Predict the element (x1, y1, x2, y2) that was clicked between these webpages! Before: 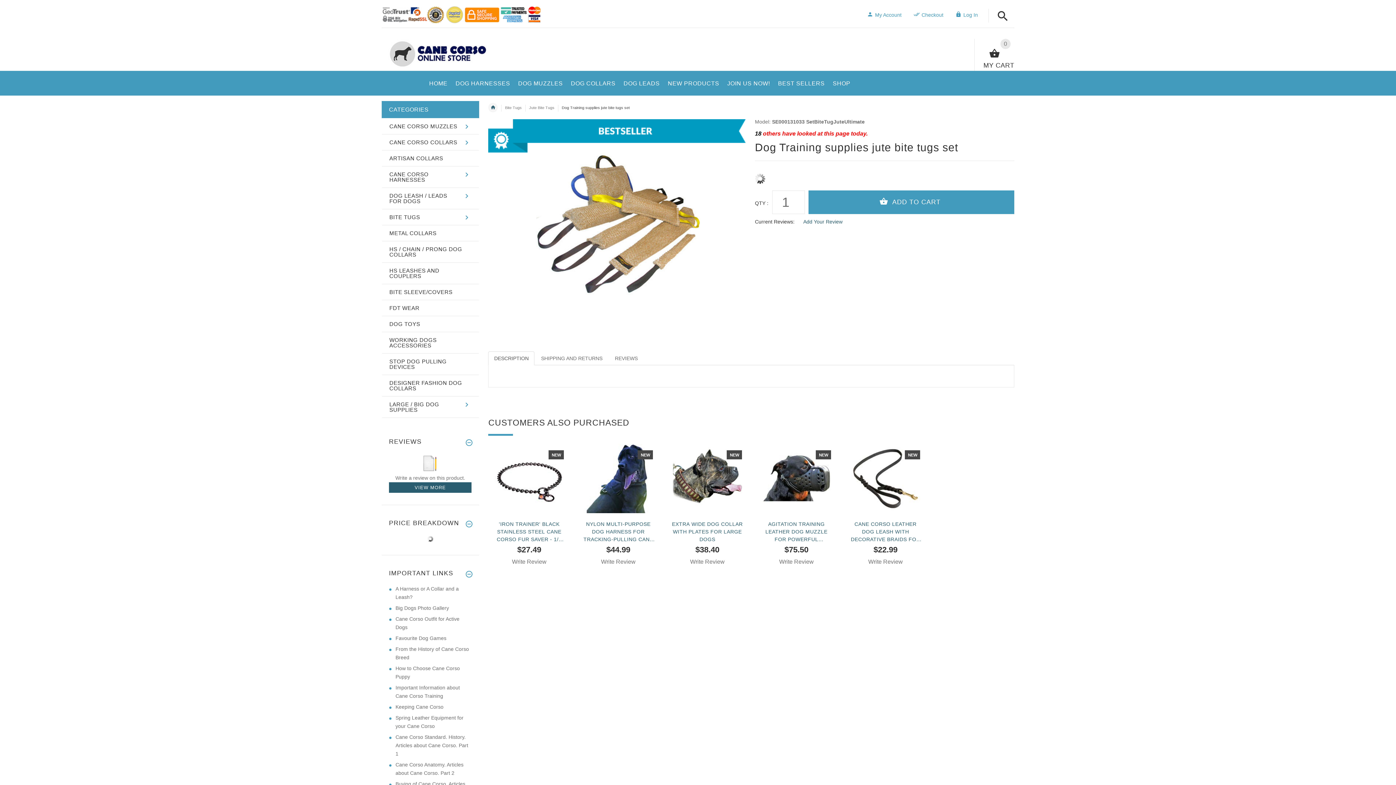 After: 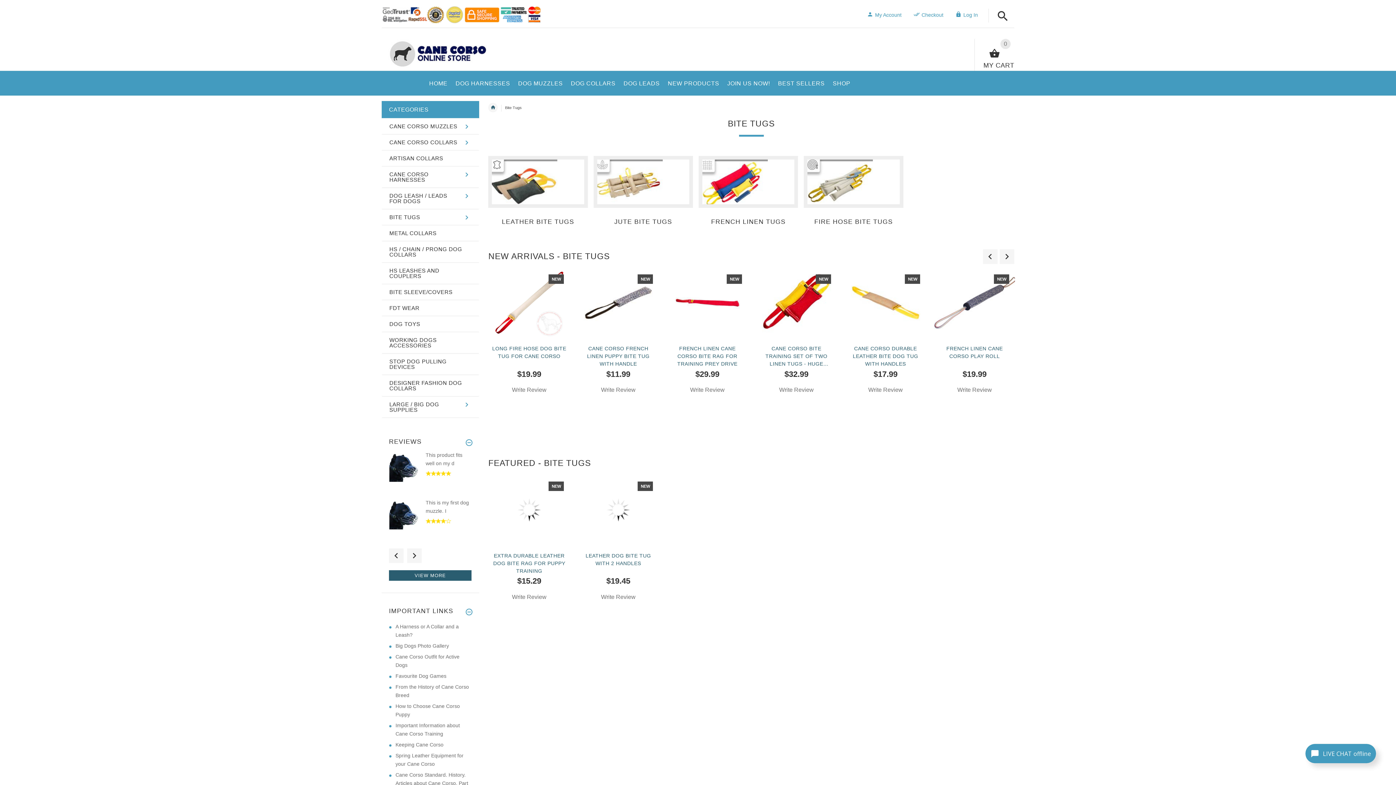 Action: label: BITE TUGS bbox: (382, 209, 478, 225)